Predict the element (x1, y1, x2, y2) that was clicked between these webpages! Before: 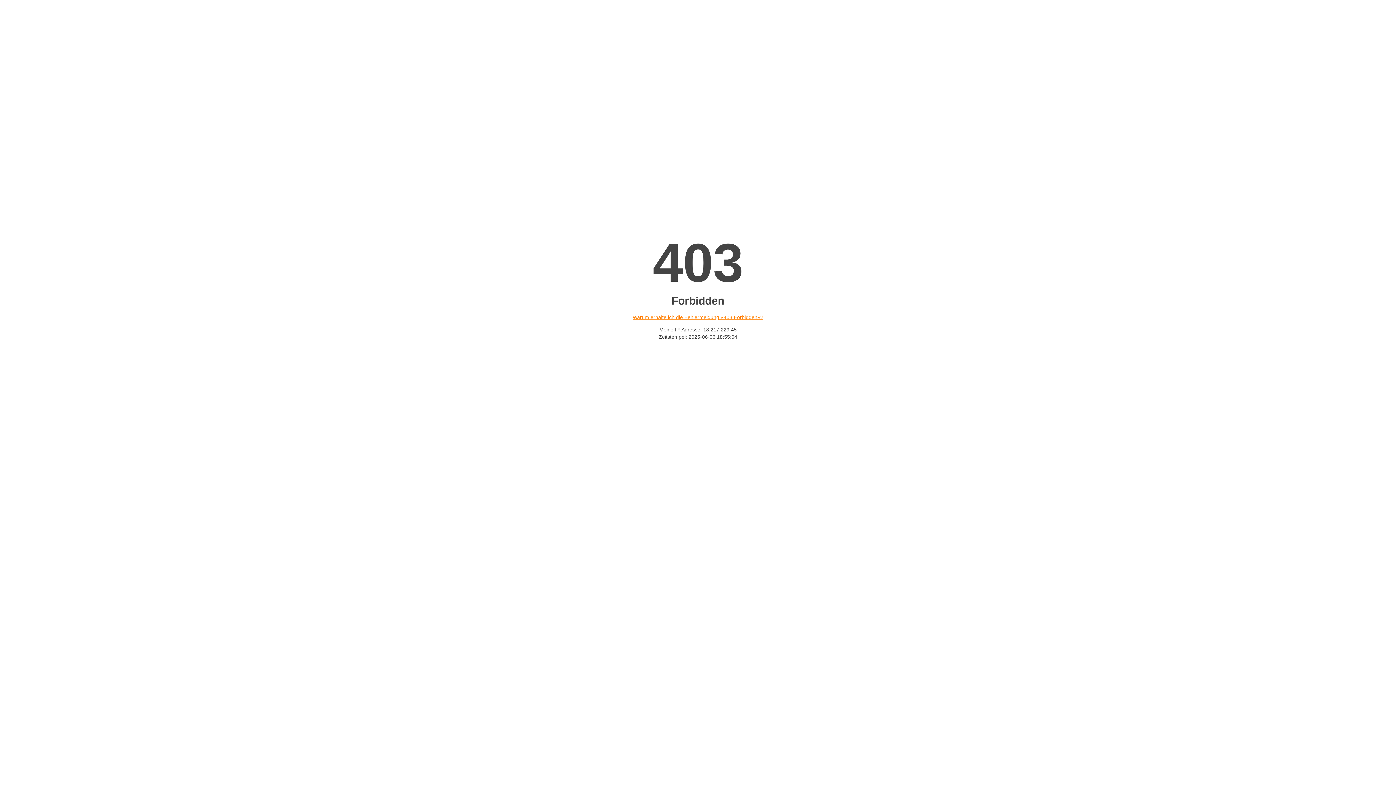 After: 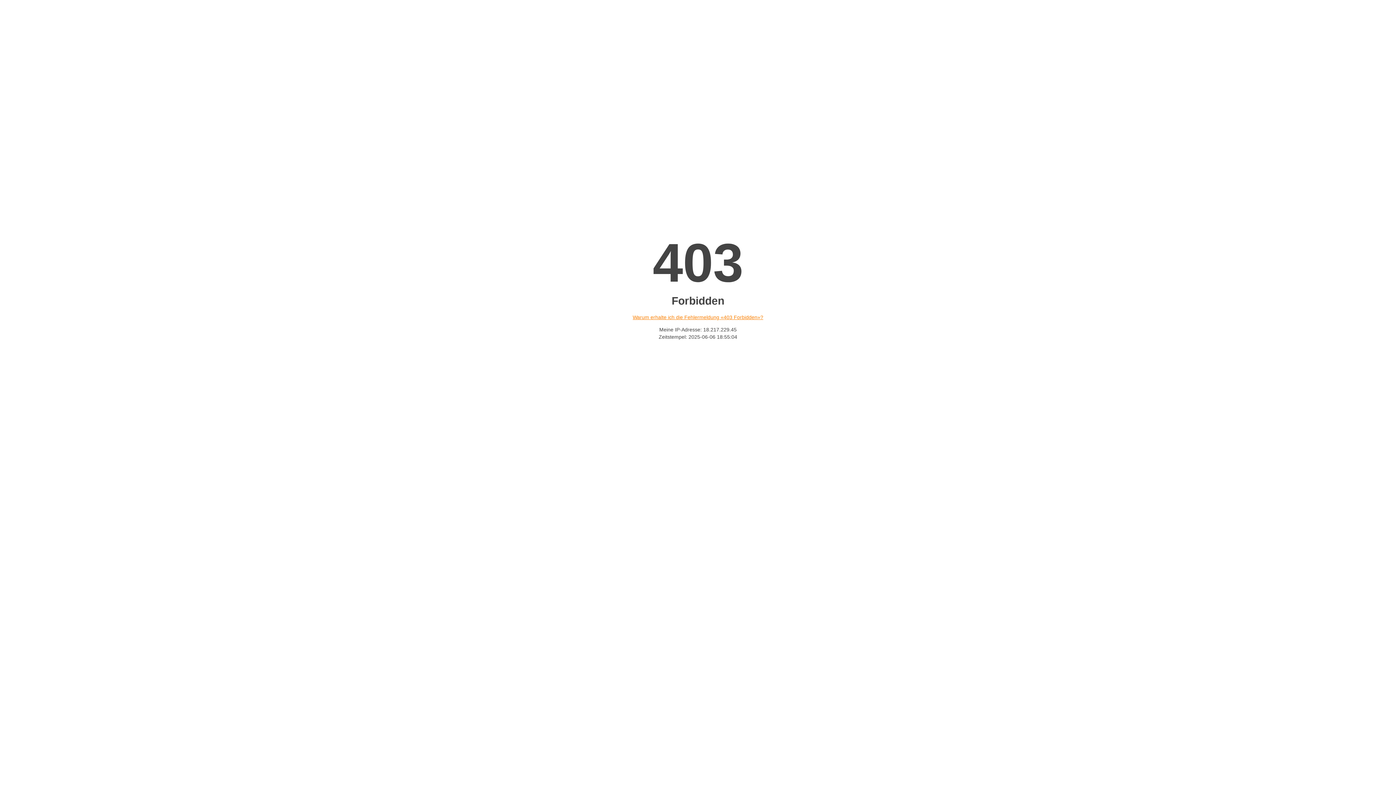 Action: bbox: (632, 314, 763, 320) label: Warum erhalte ich die Fehlermeldung «403 Forbidden»?